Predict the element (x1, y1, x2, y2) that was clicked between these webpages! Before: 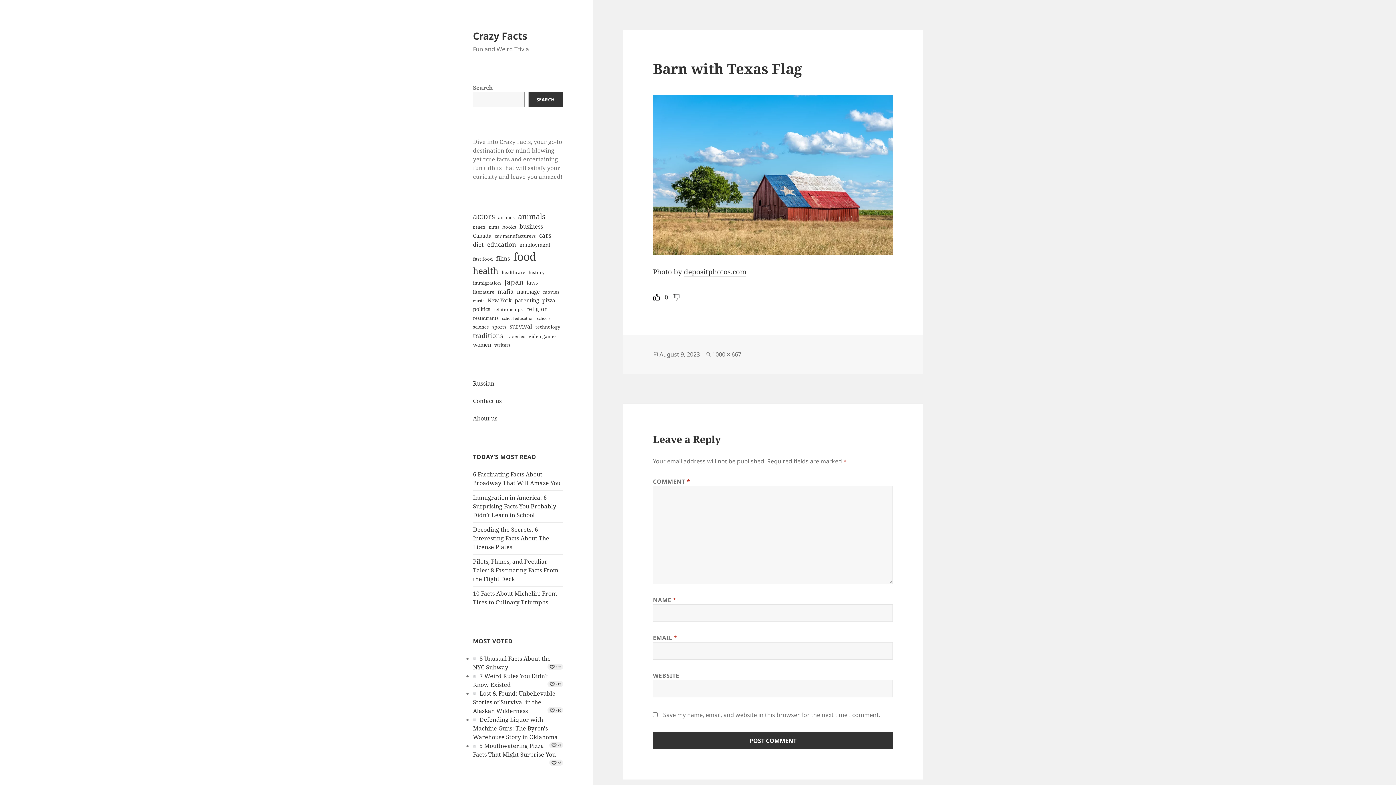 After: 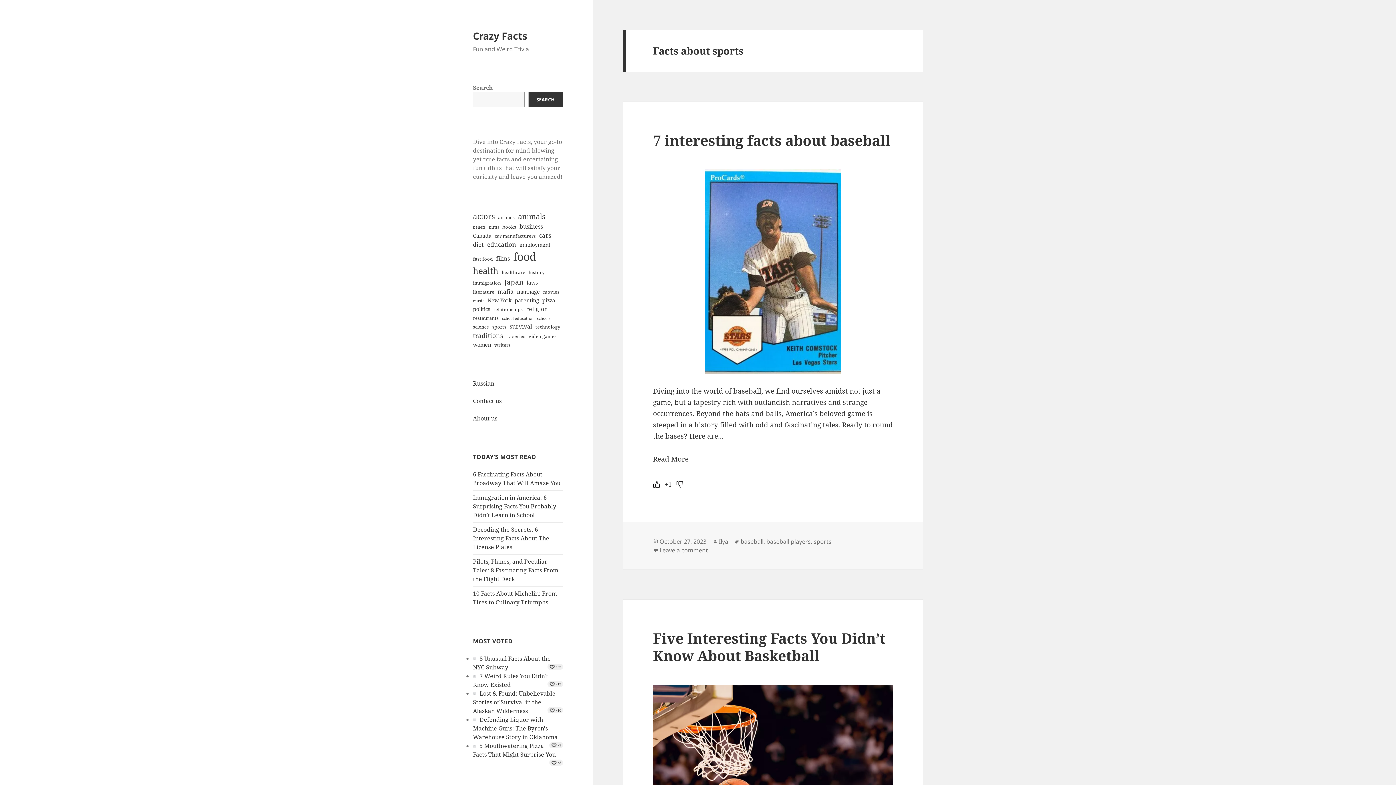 Action: label: sports (4 items) bbox: (492, 323, 506, 330)